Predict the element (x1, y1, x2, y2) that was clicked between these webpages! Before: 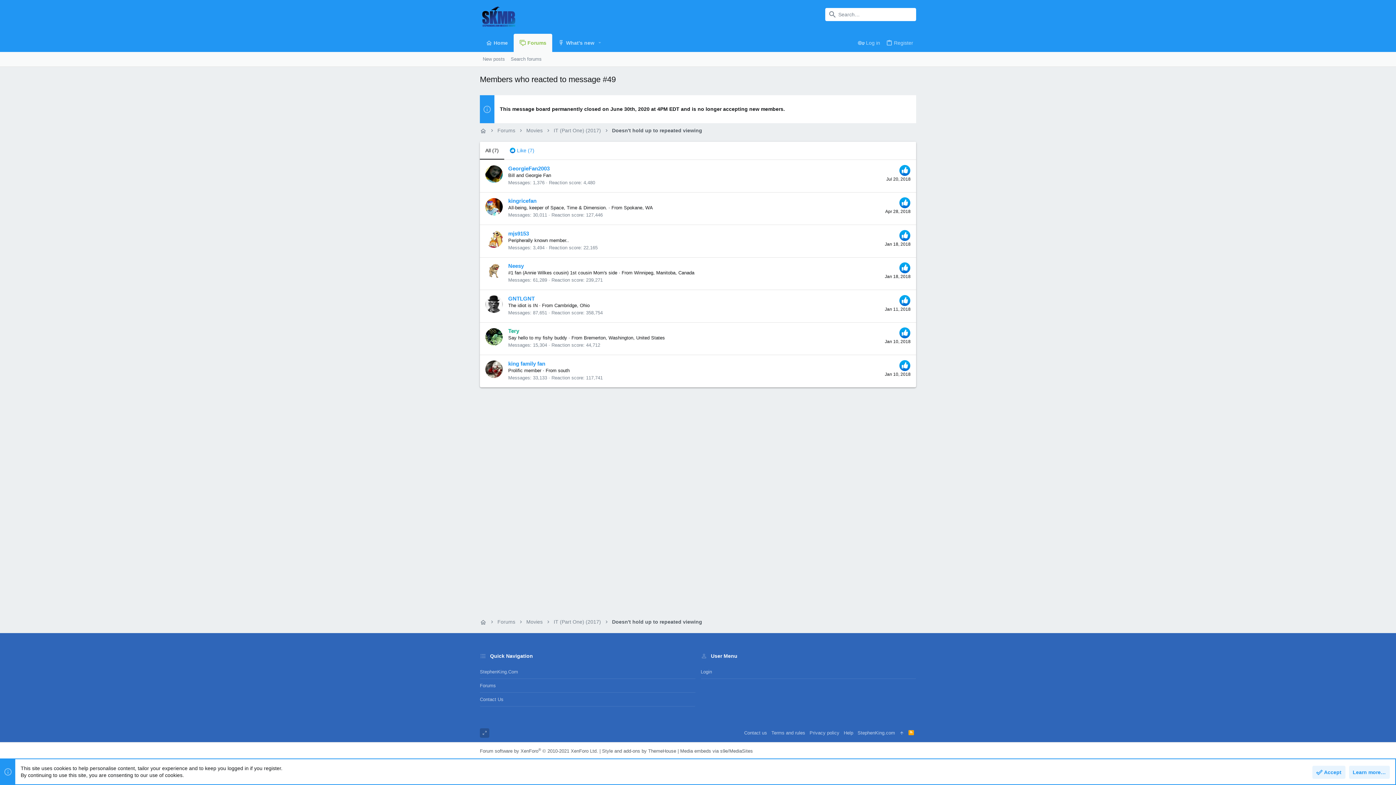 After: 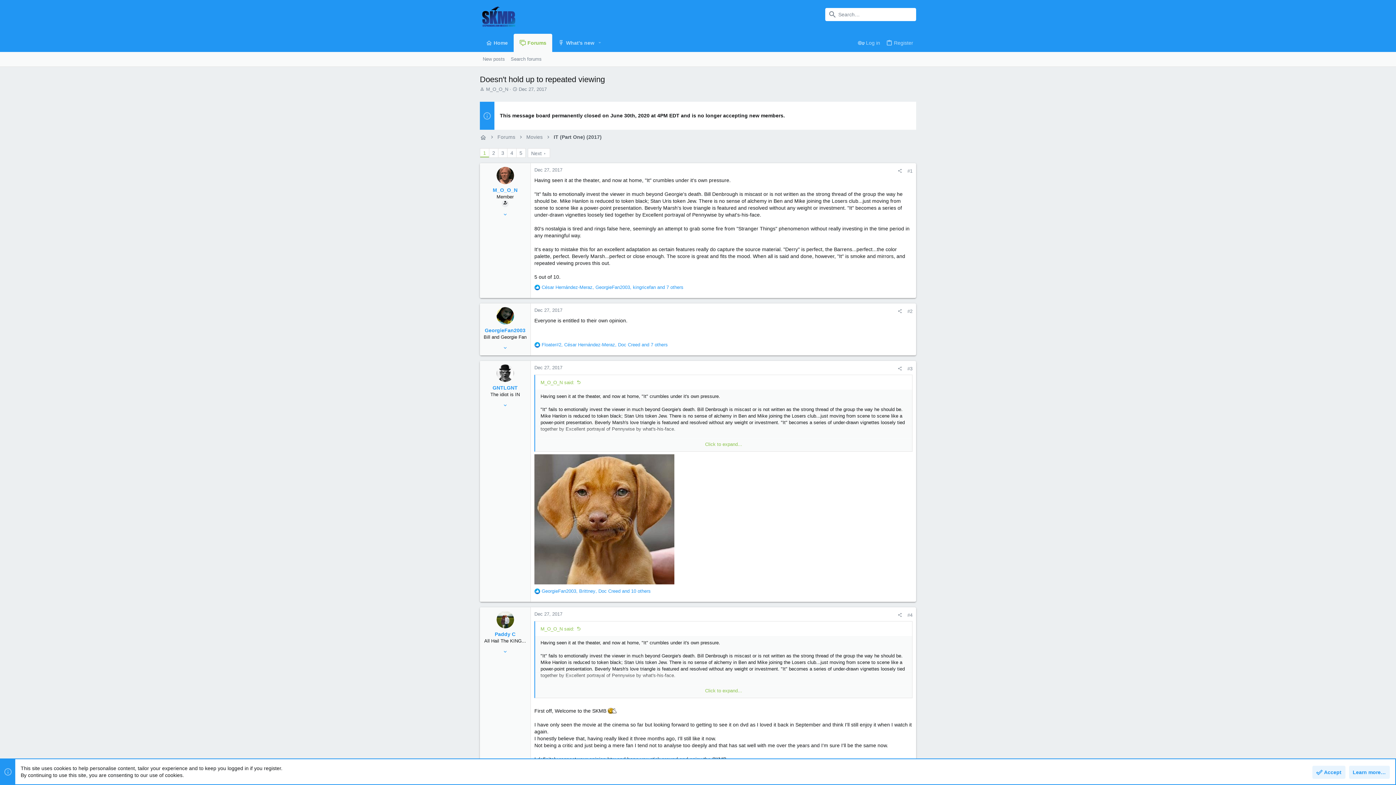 Action: label: Doesn't hold up to repeated viewing bbox: (612, 127, 702, 134)